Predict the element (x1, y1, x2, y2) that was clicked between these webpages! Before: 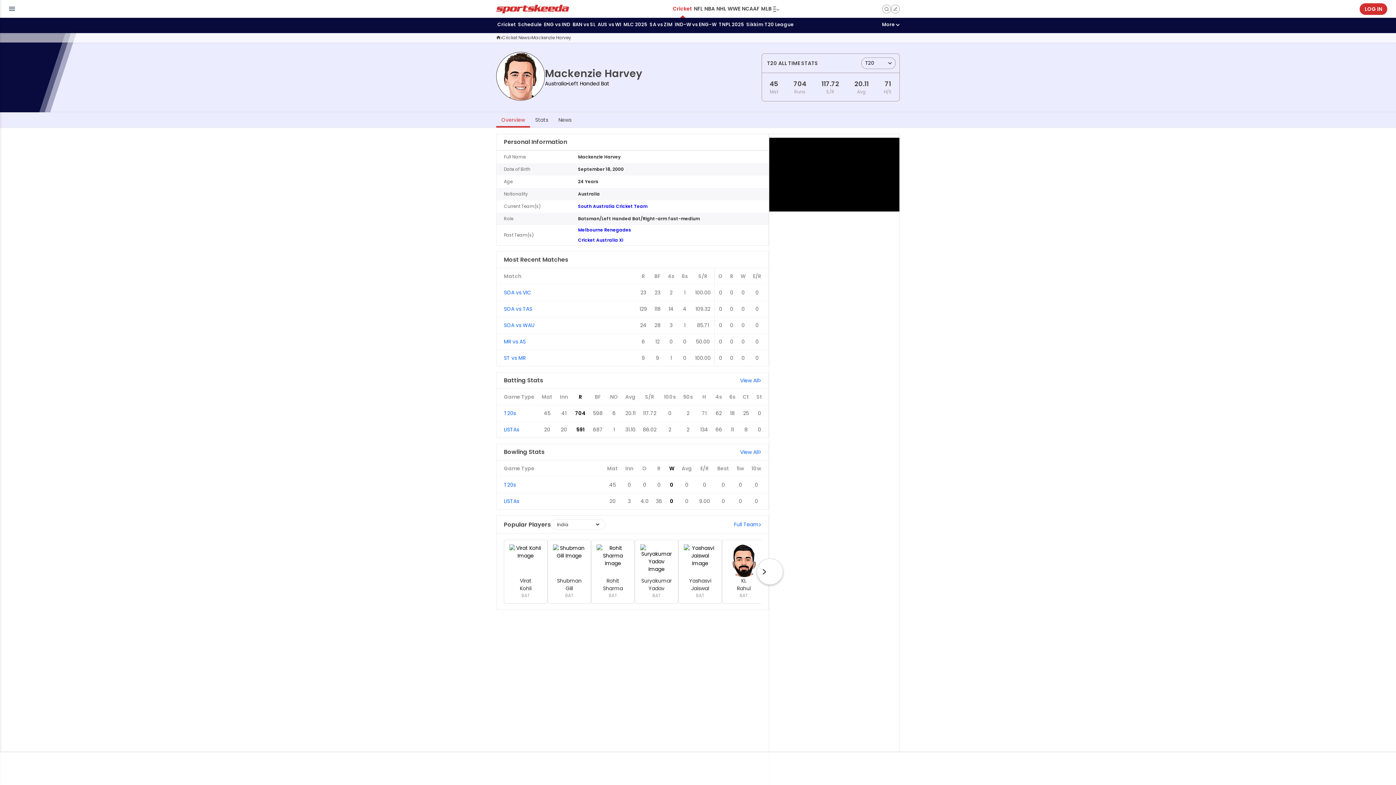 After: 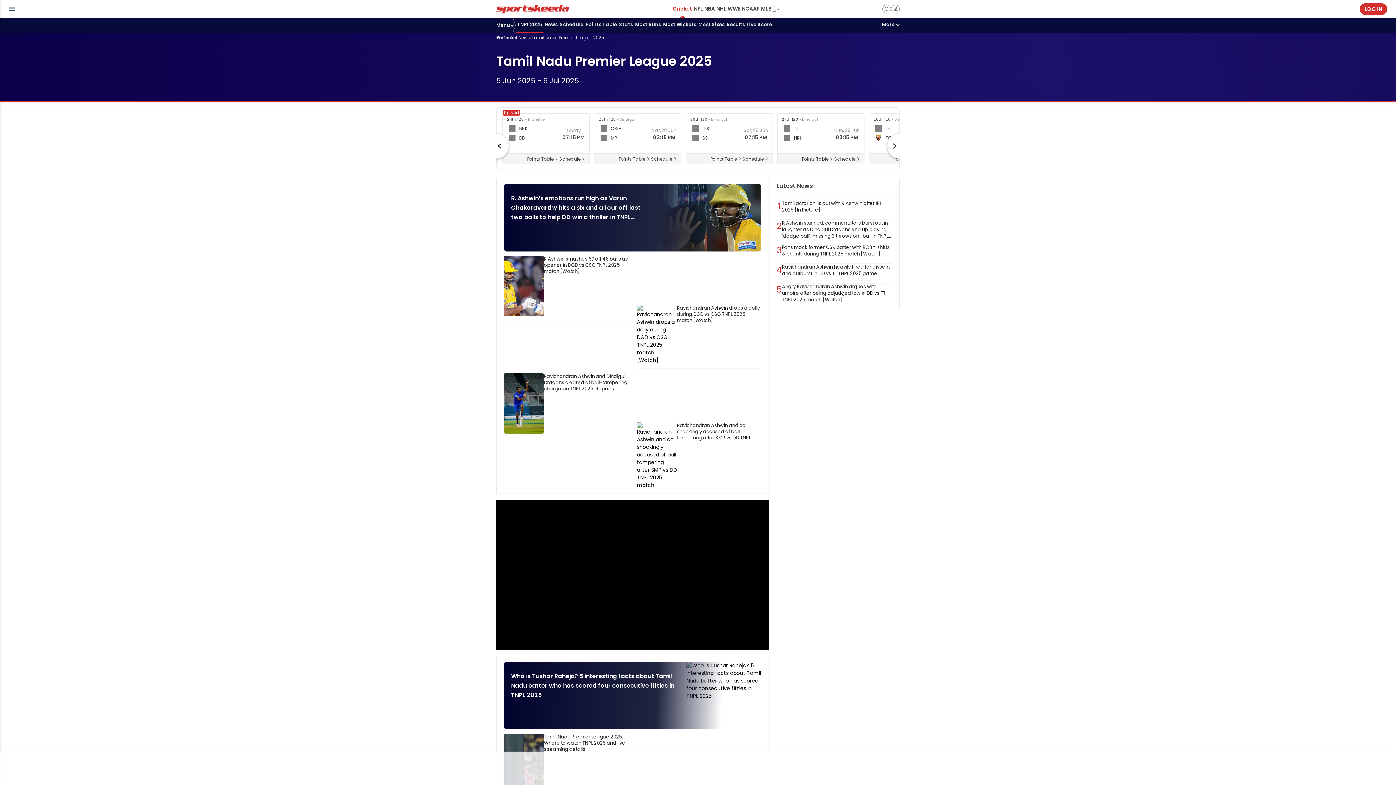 Action: bbox: (717, 17, 745, 33) label: TNPL 2025